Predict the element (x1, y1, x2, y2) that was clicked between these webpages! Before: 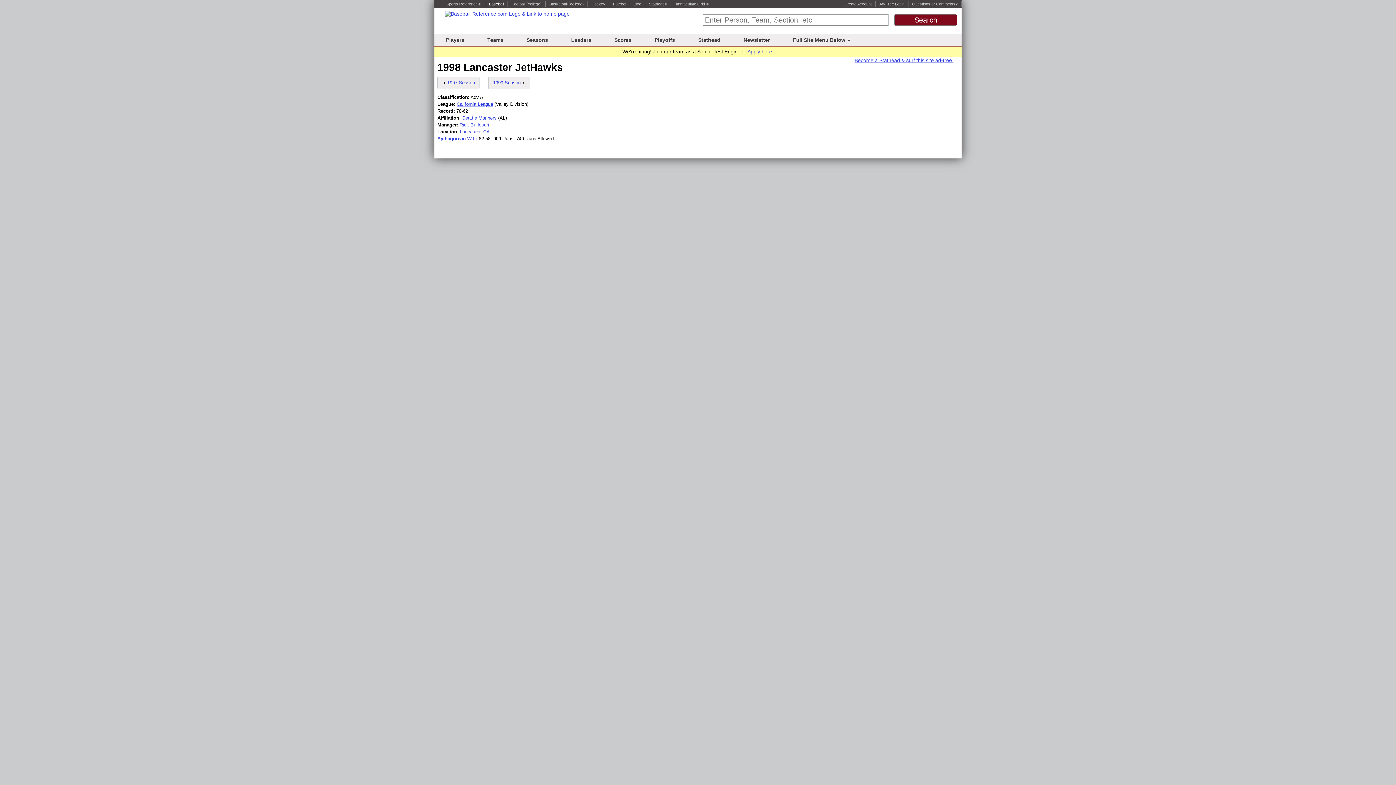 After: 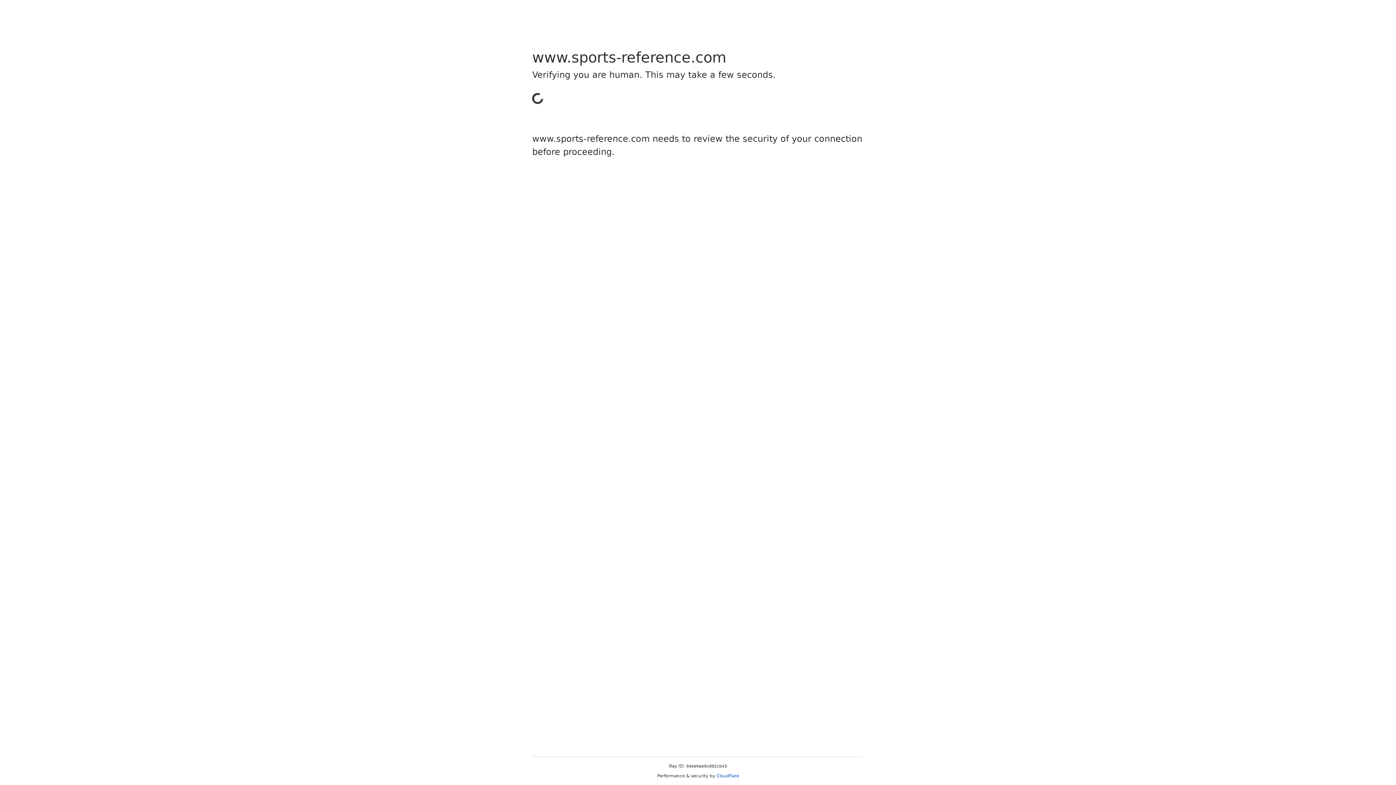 Action: label: (college) bbox: (568, 1, 584, 6)